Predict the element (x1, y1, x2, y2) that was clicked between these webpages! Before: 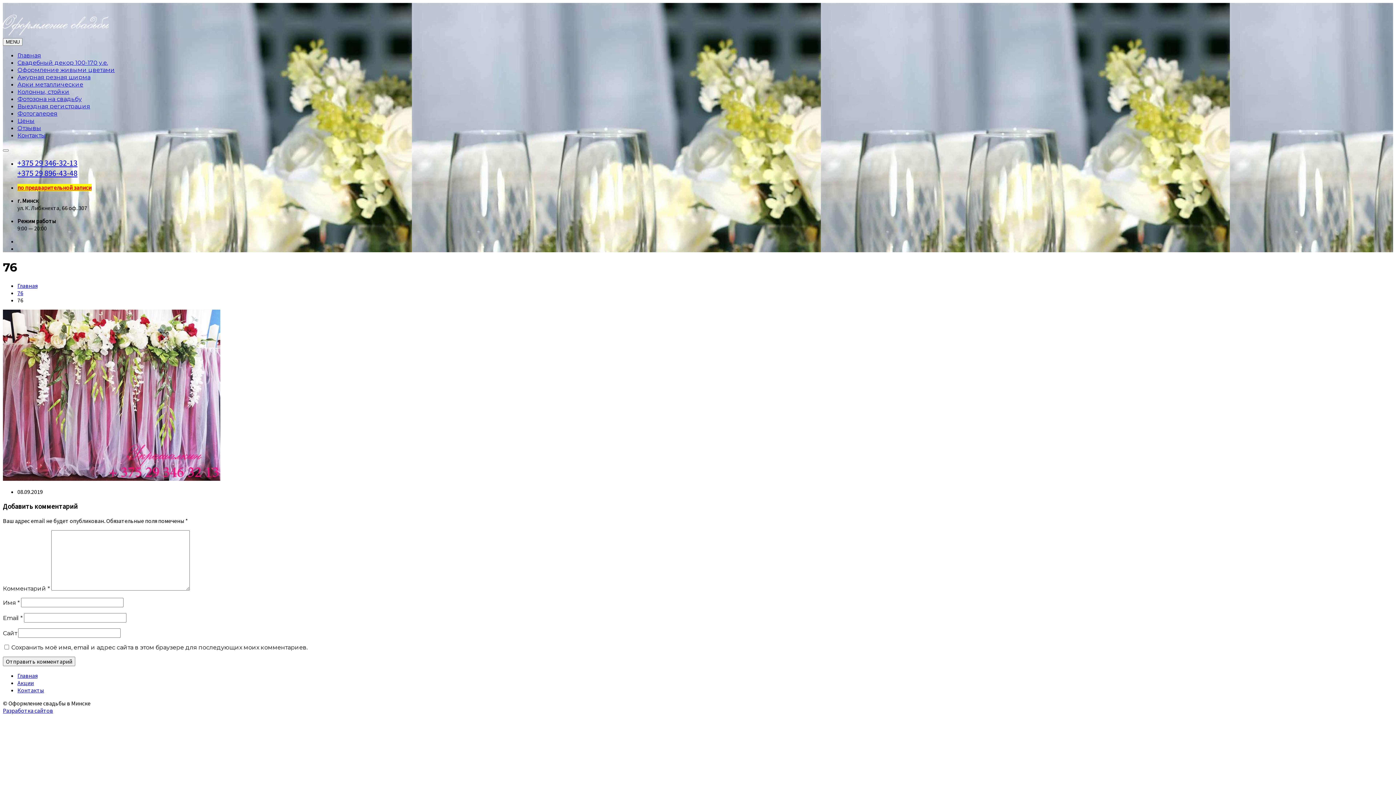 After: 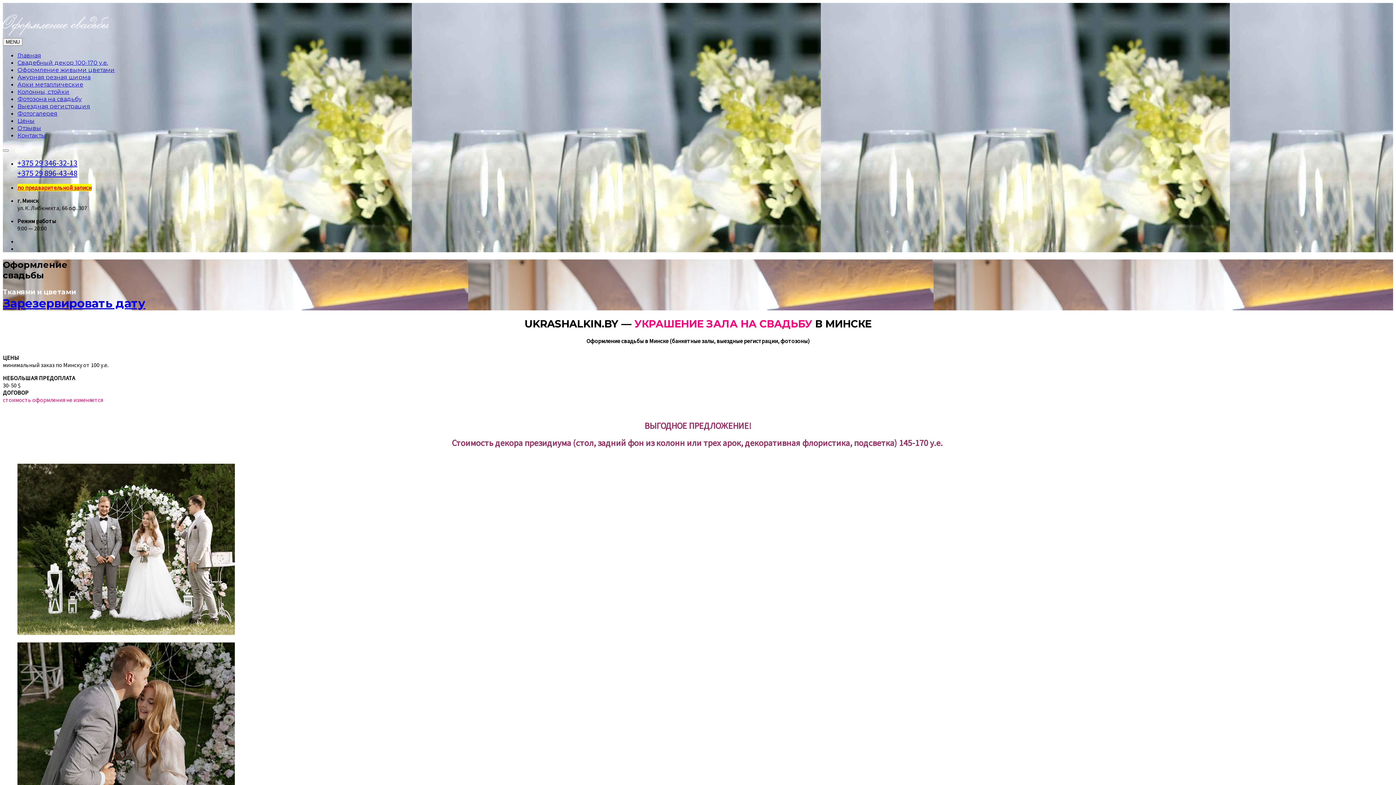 Action: label: Главная bbox: (17, 52, 41, 58)